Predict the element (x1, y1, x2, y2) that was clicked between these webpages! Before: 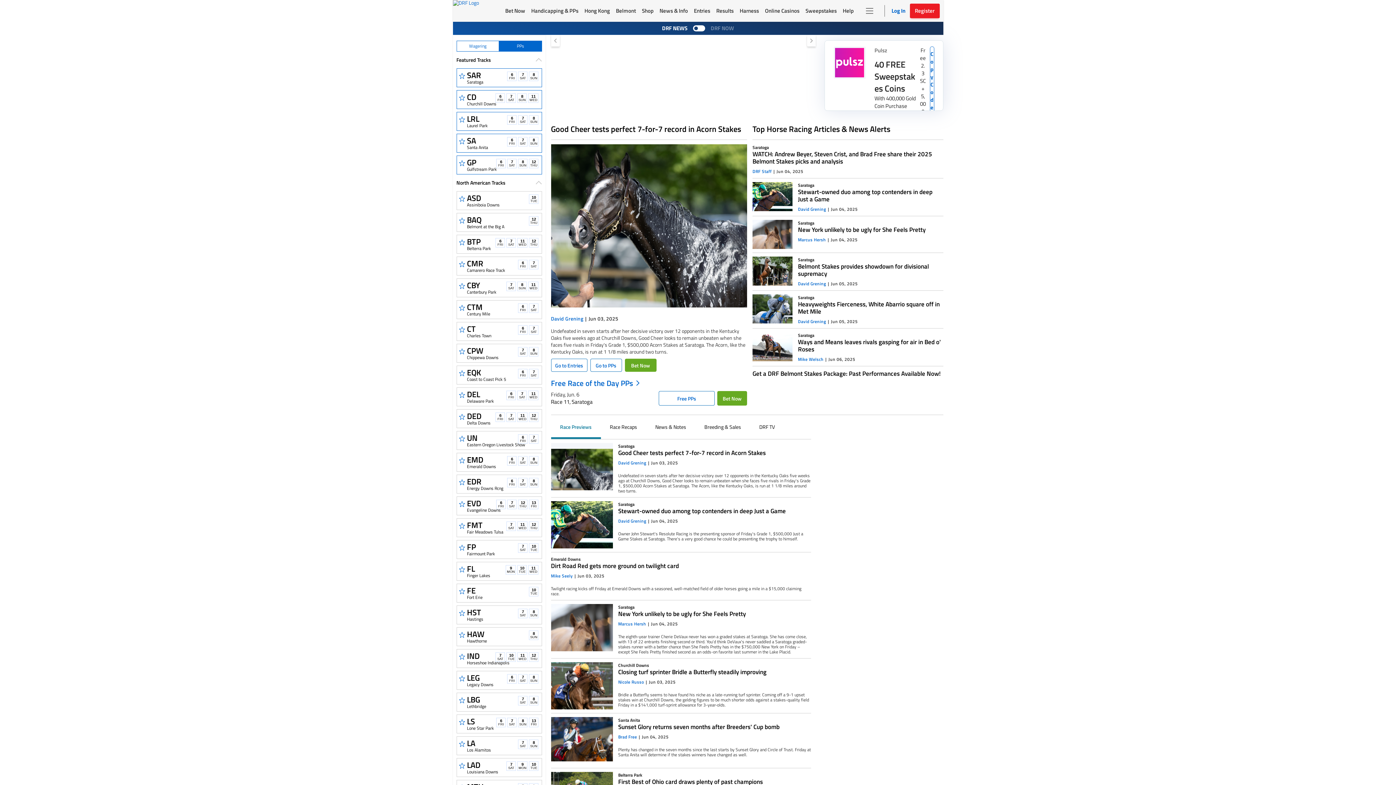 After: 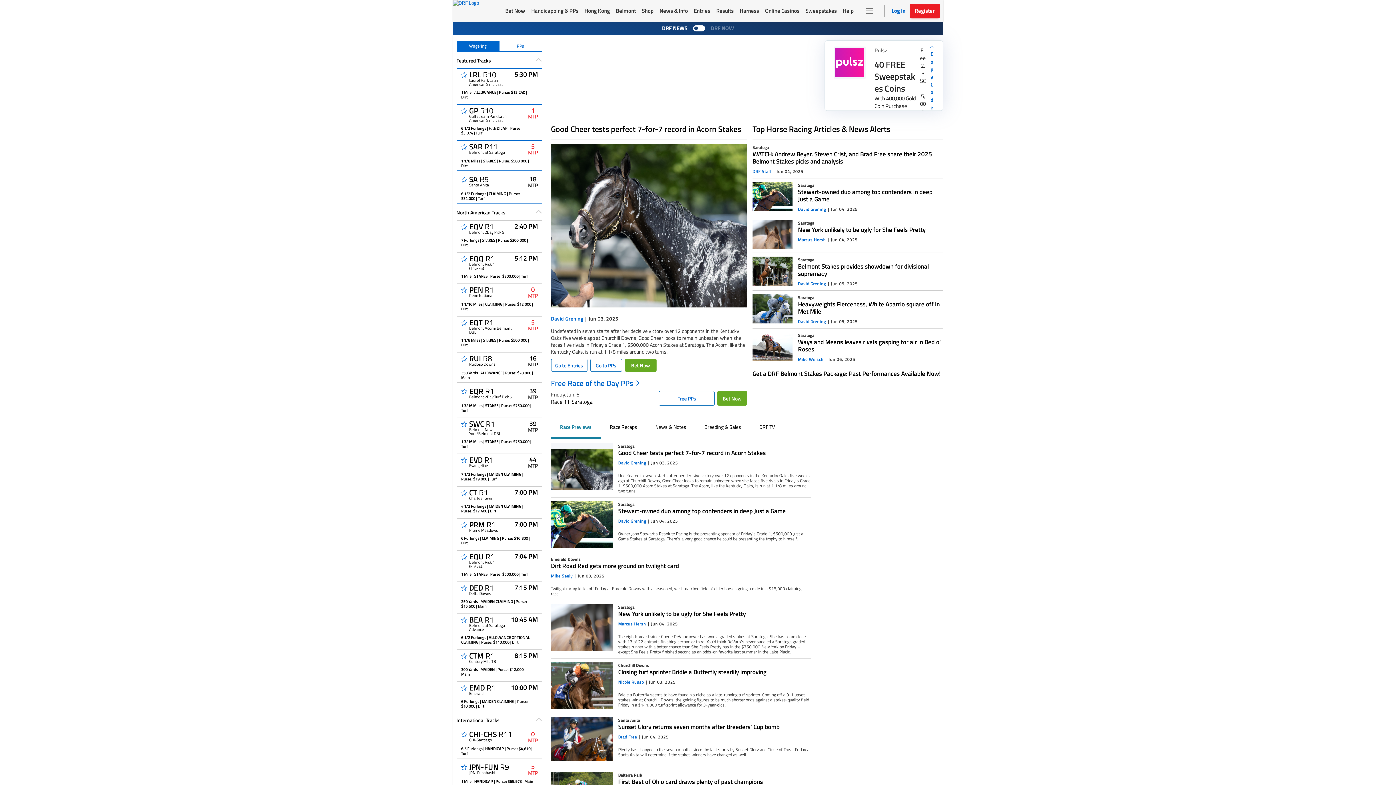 Action: label: Wagering bbox: (456, 40, 499, 51)